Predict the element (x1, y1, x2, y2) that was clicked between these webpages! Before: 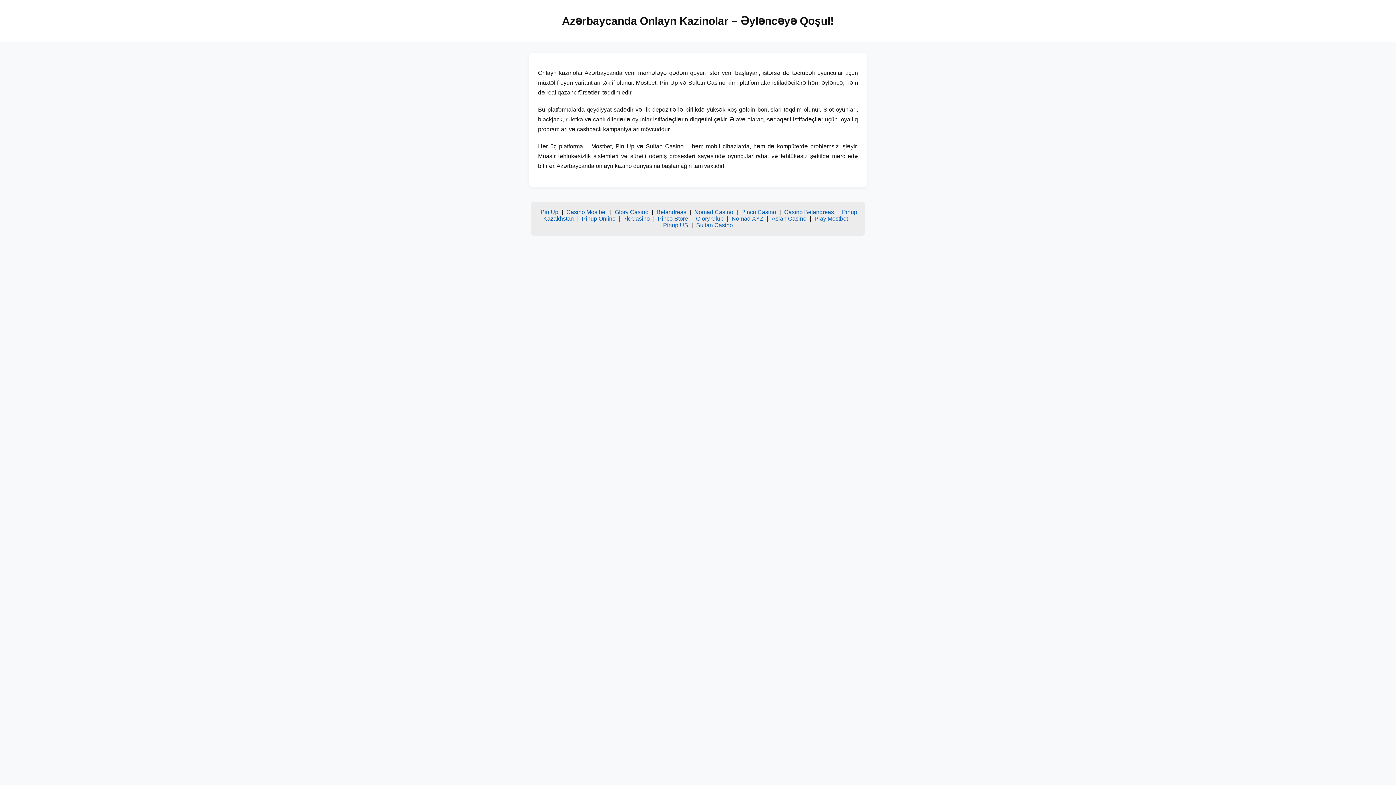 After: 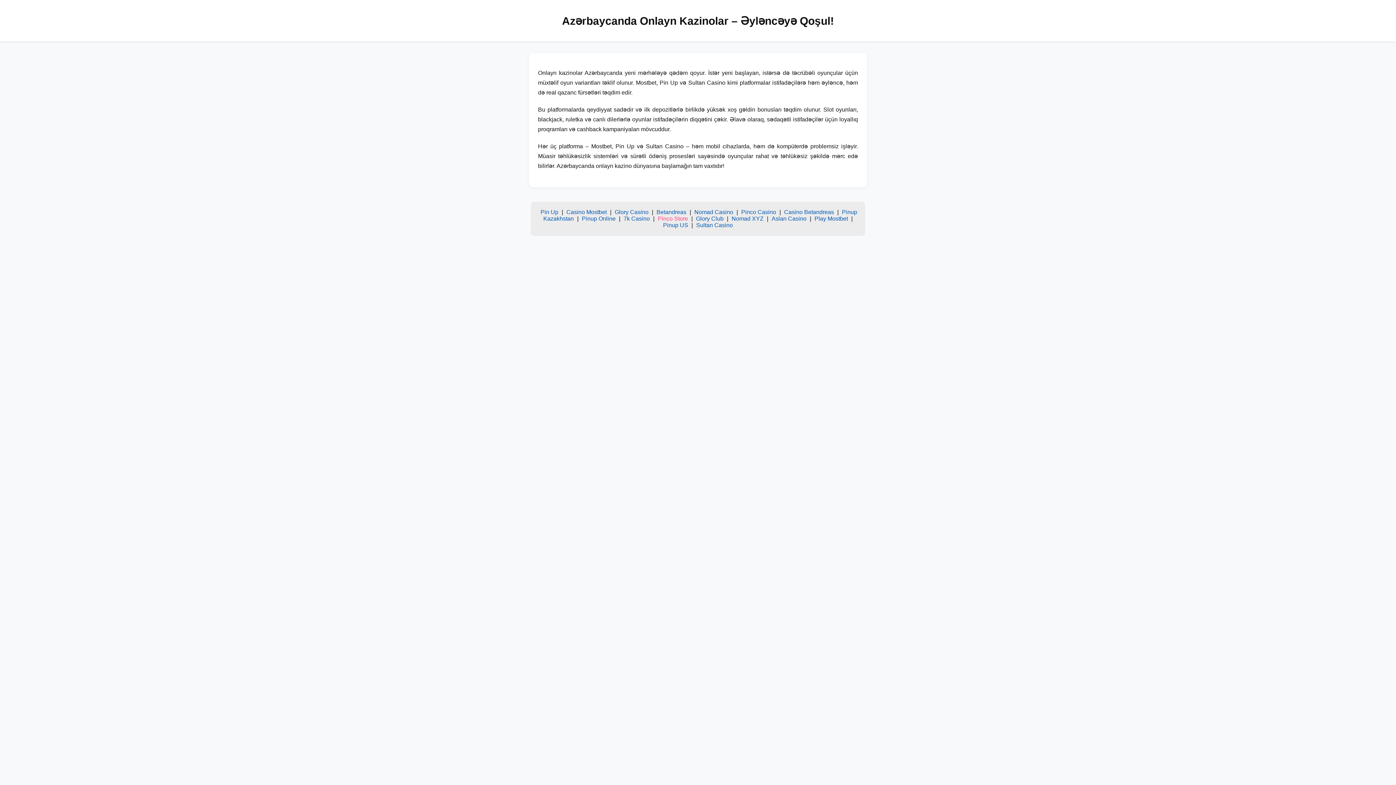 Action: label: Pinco Store bbox: (658, 215, 688, 221)